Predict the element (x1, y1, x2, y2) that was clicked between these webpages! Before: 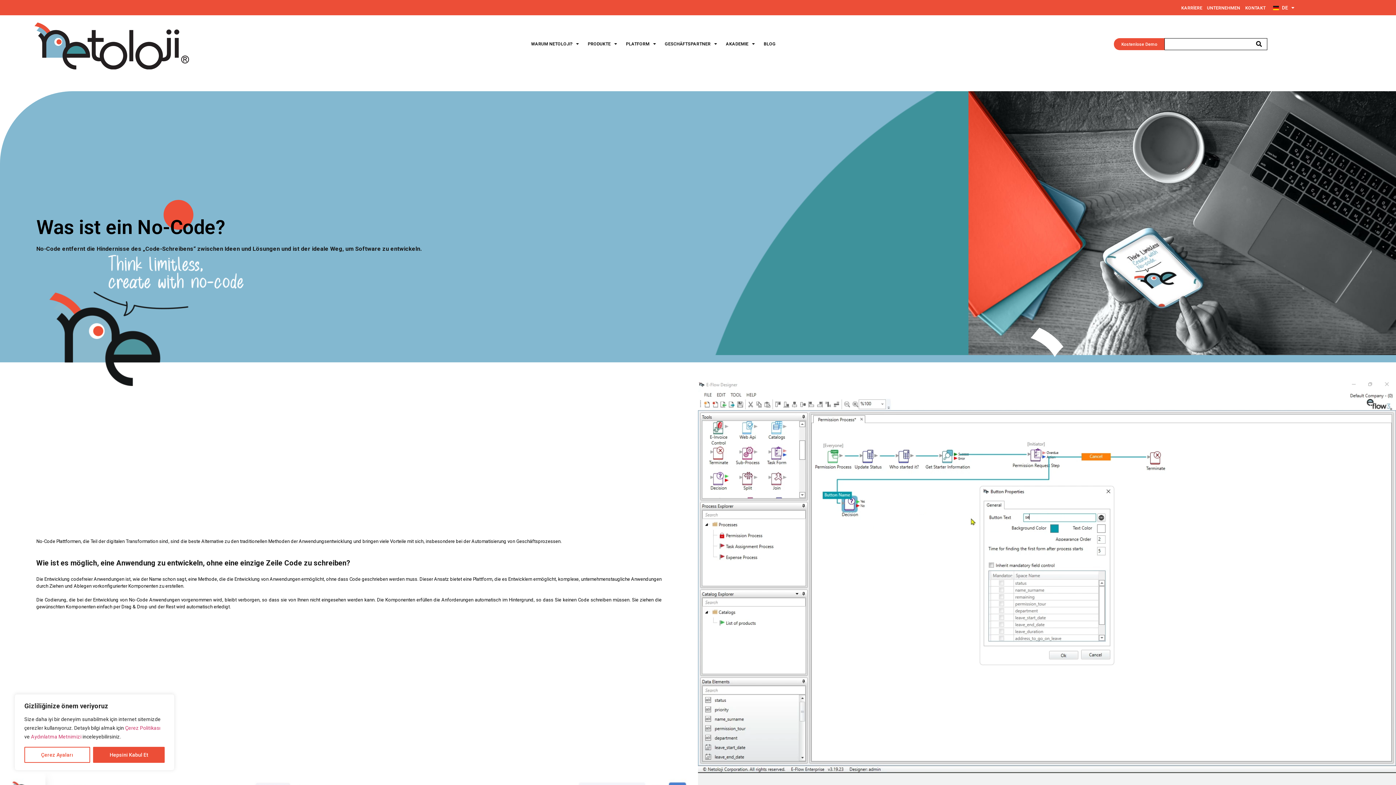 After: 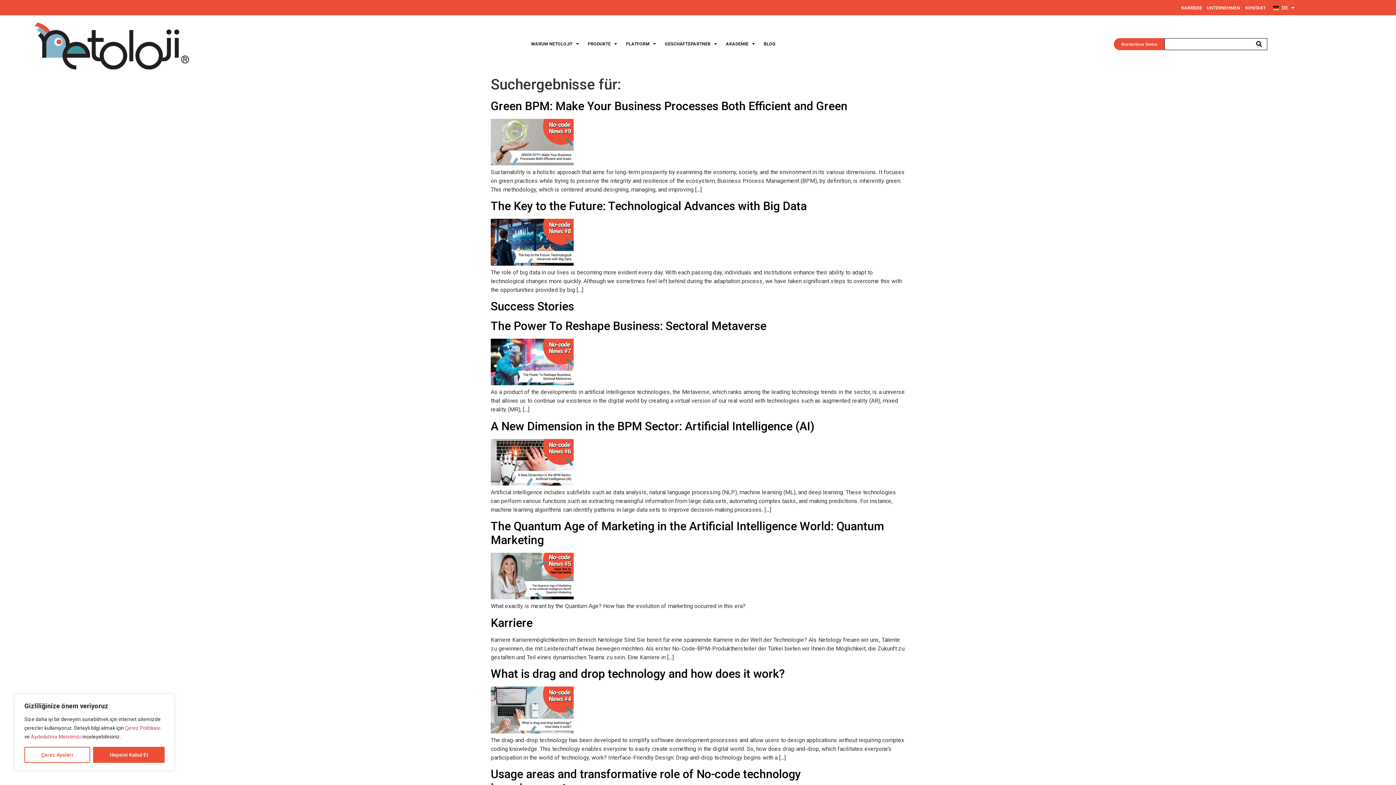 Action: bbox: (1251, 38, 1267, 49) label: Search